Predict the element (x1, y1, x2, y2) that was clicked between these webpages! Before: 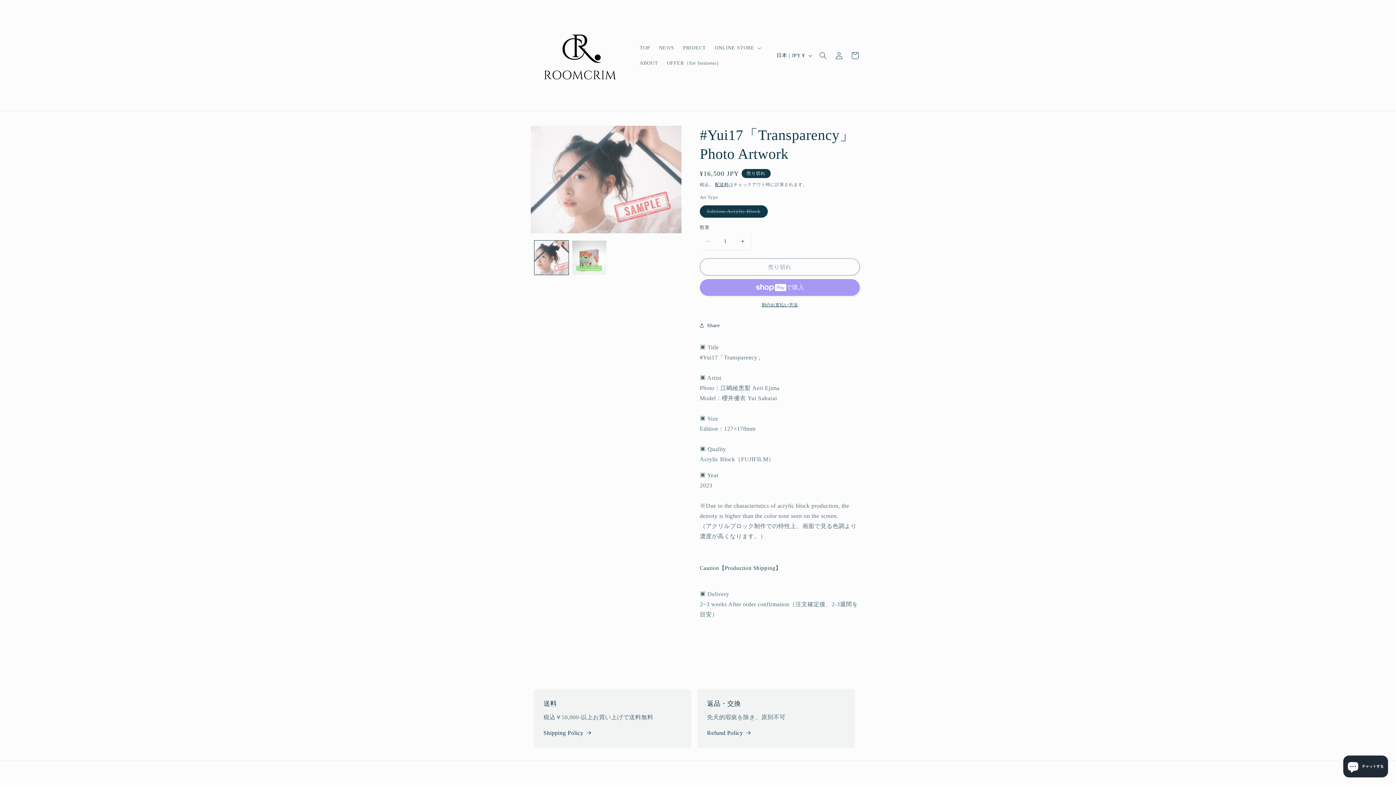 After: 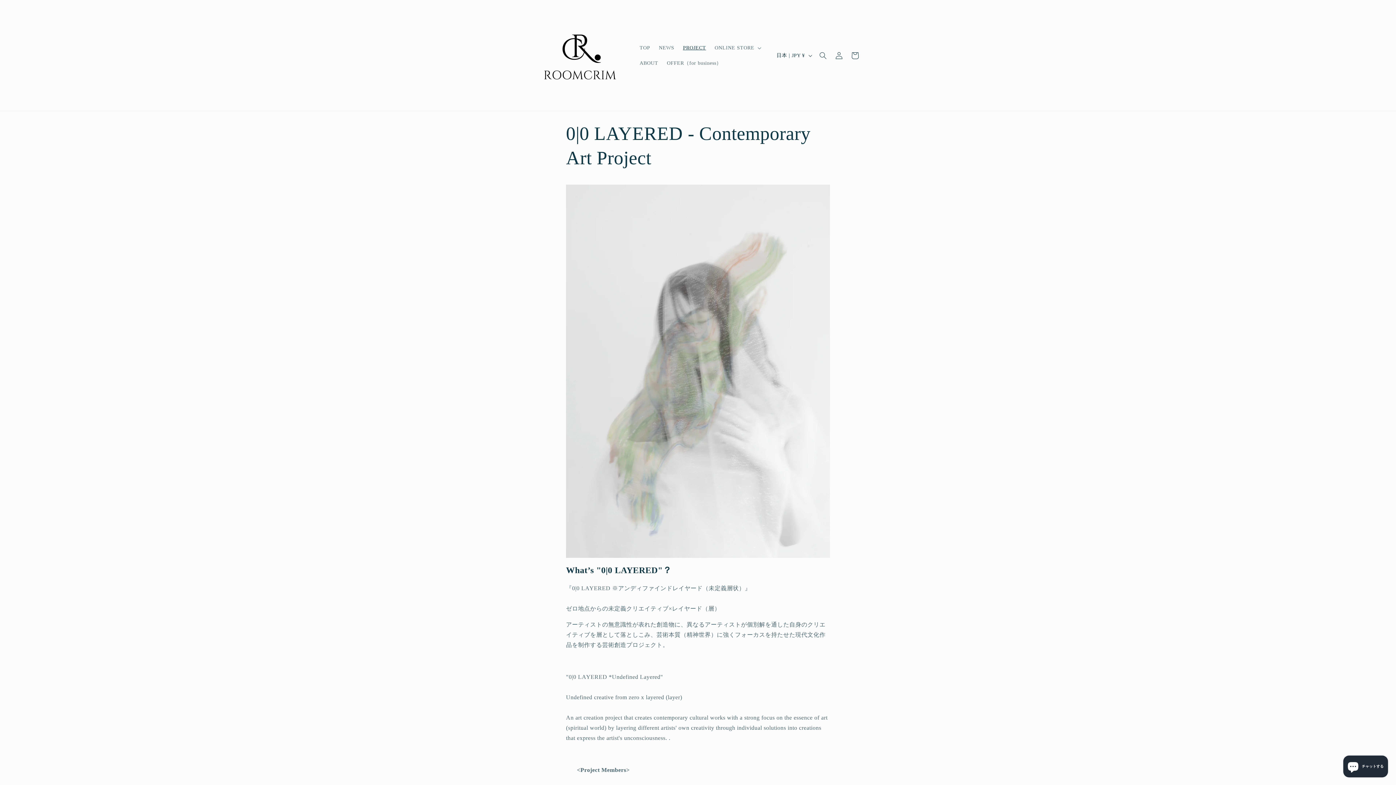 Action: label: PROJECT bbox: (678, 40, 710, 55)